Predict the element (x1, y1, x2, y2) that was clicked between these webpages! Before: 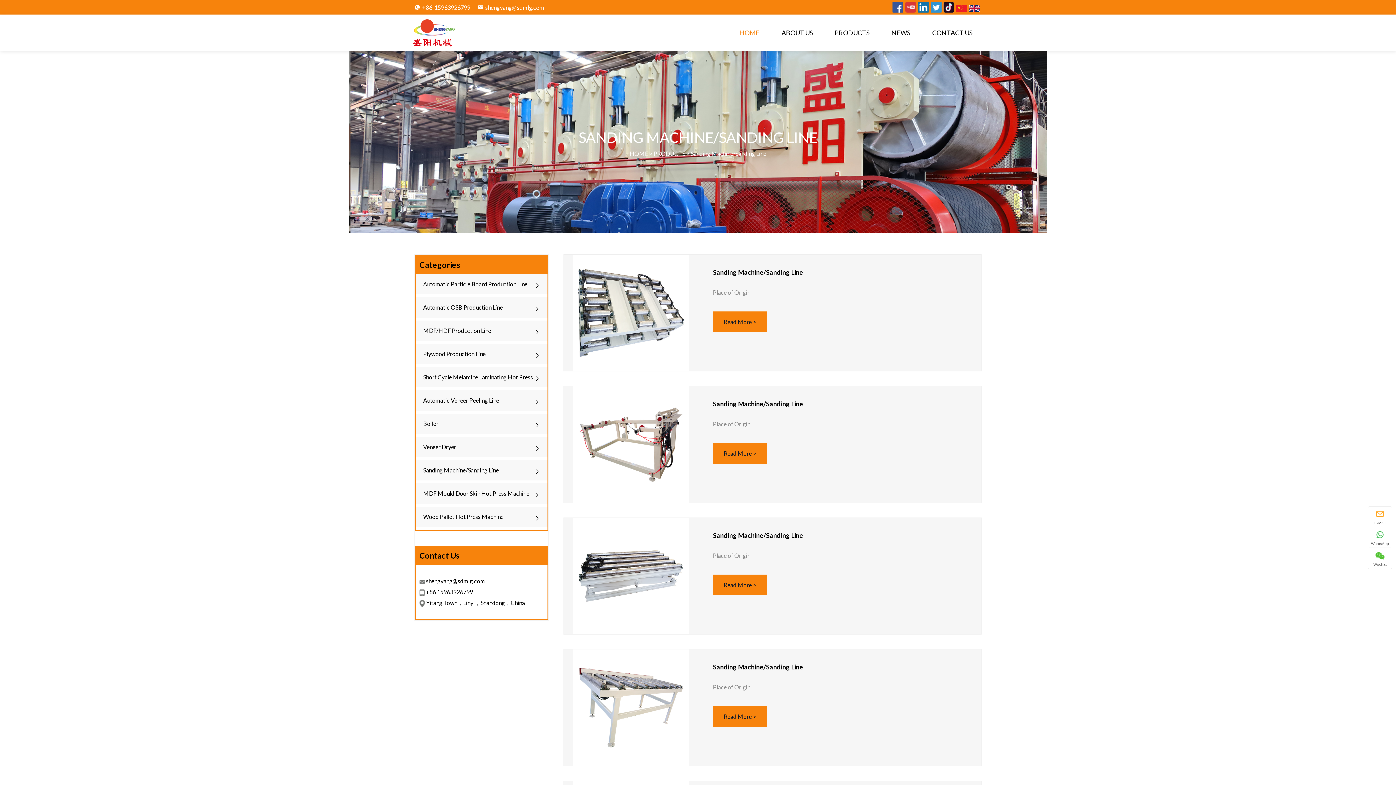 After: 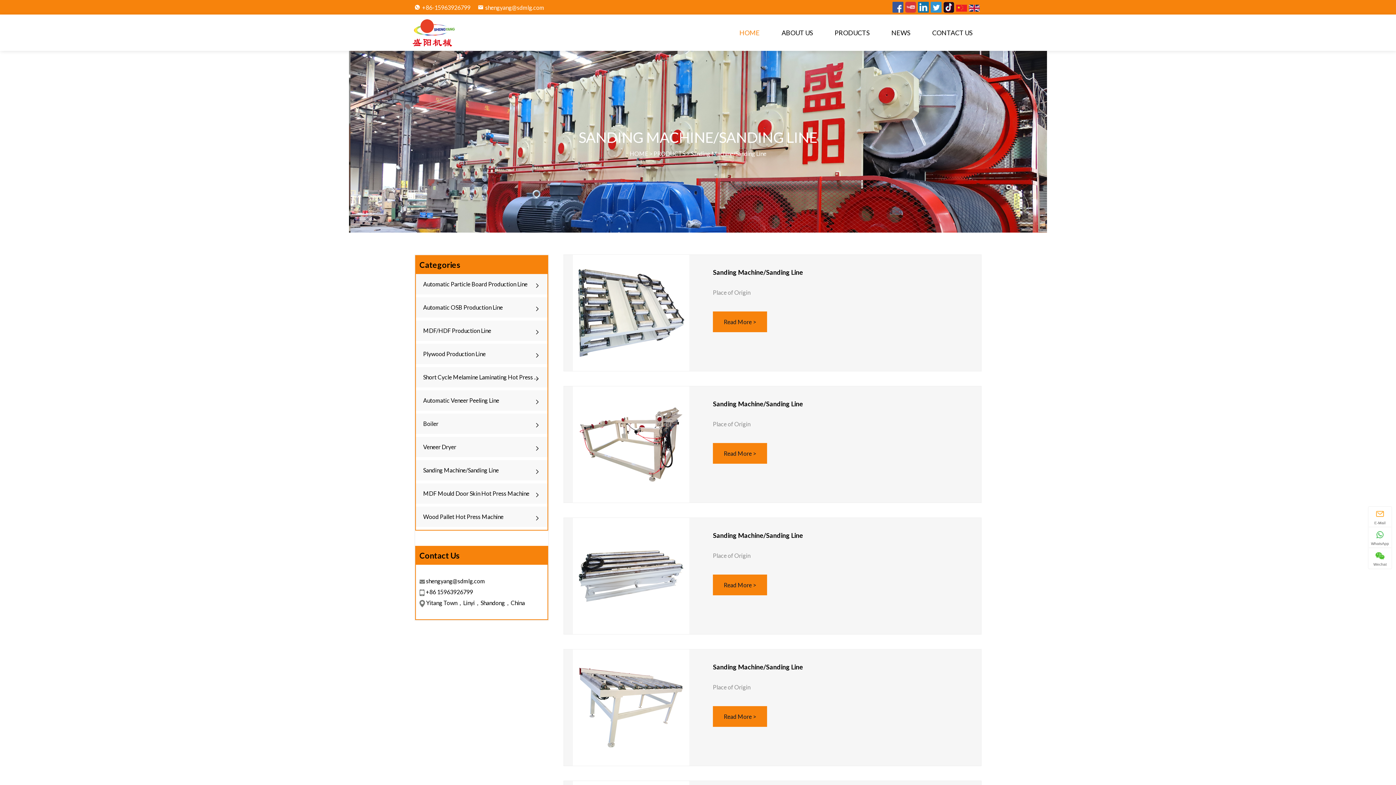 Action: bbox: (422, 2, 470, 11) label: +86-15963926799